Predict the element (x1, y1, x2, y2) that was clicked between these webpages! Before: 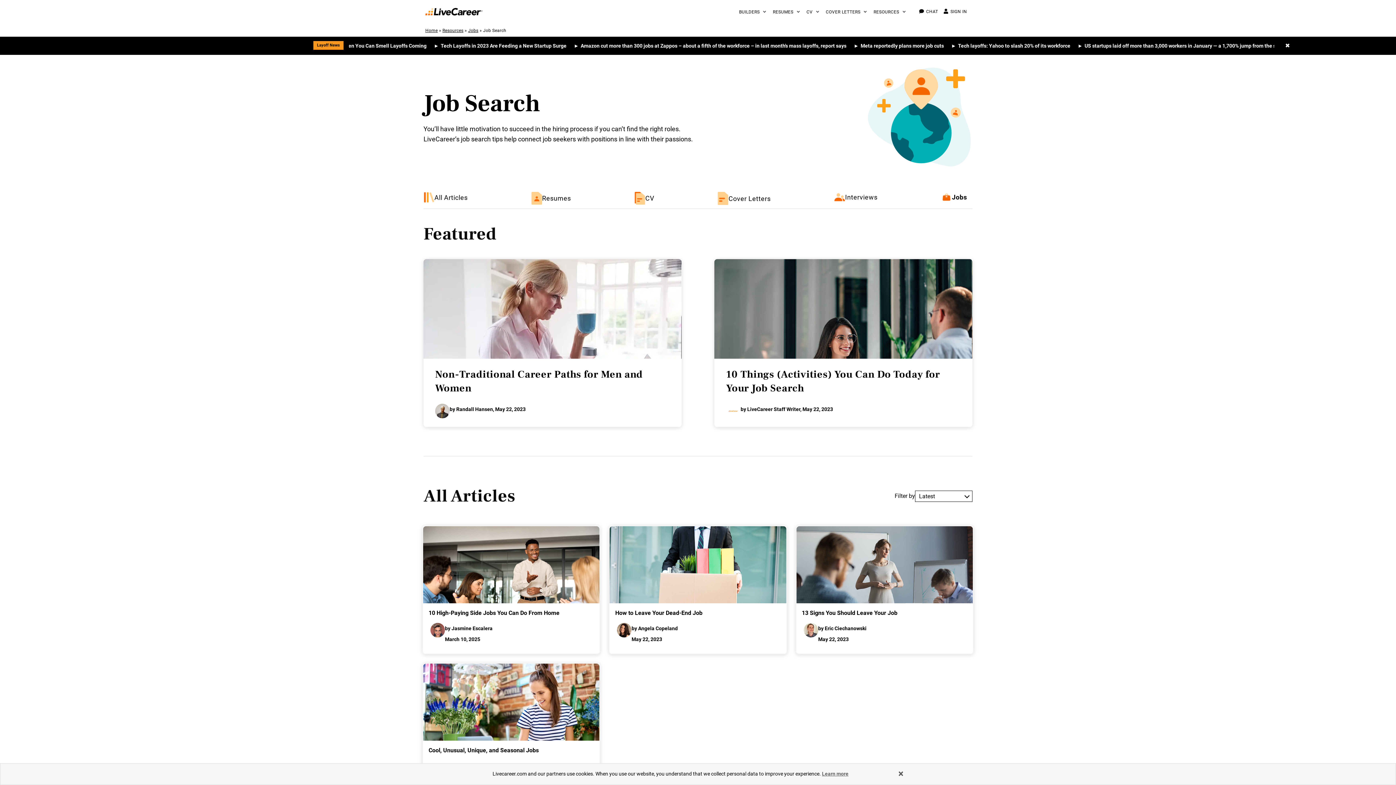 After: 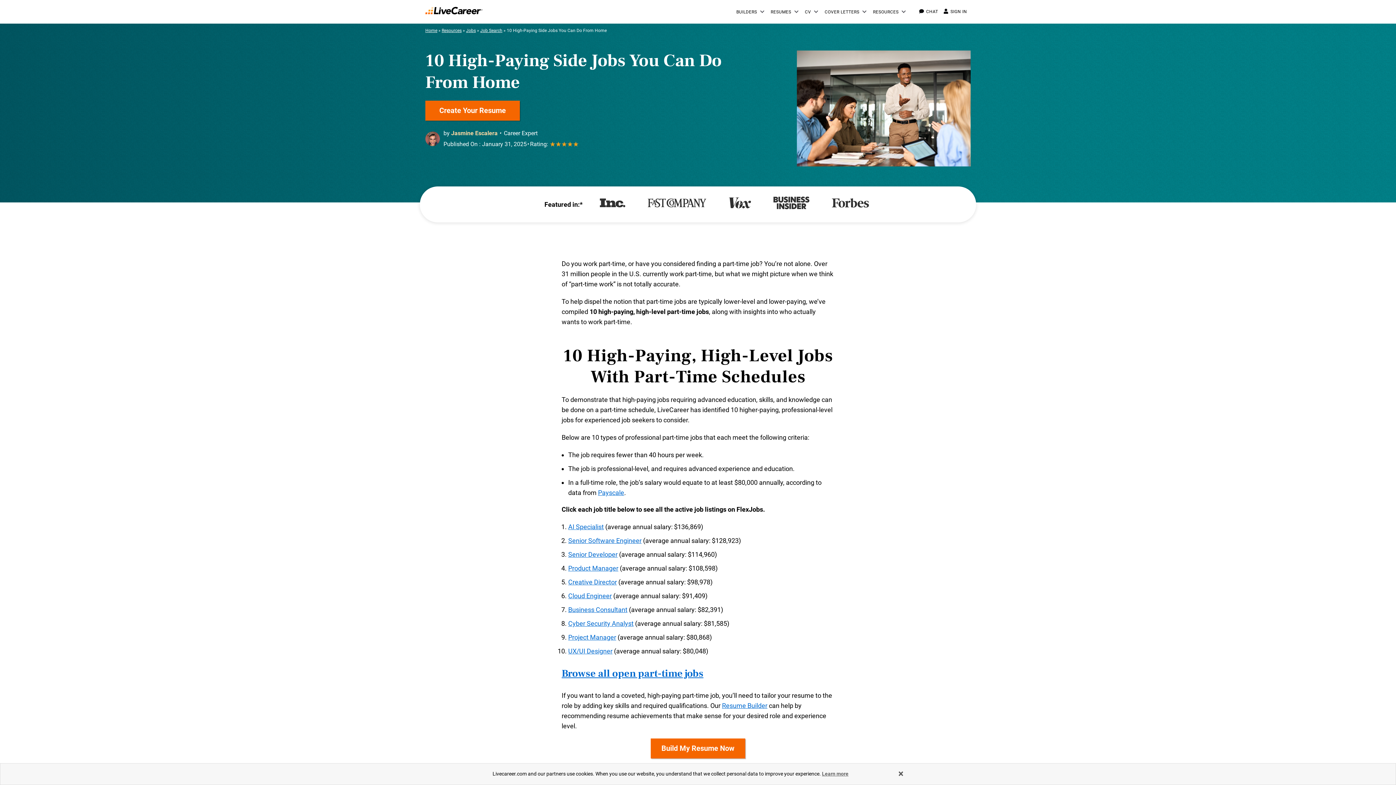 Action: label: 10 High-Paying Side Jobs You Can Do From Home bbox: (423, 603, 599, 623)